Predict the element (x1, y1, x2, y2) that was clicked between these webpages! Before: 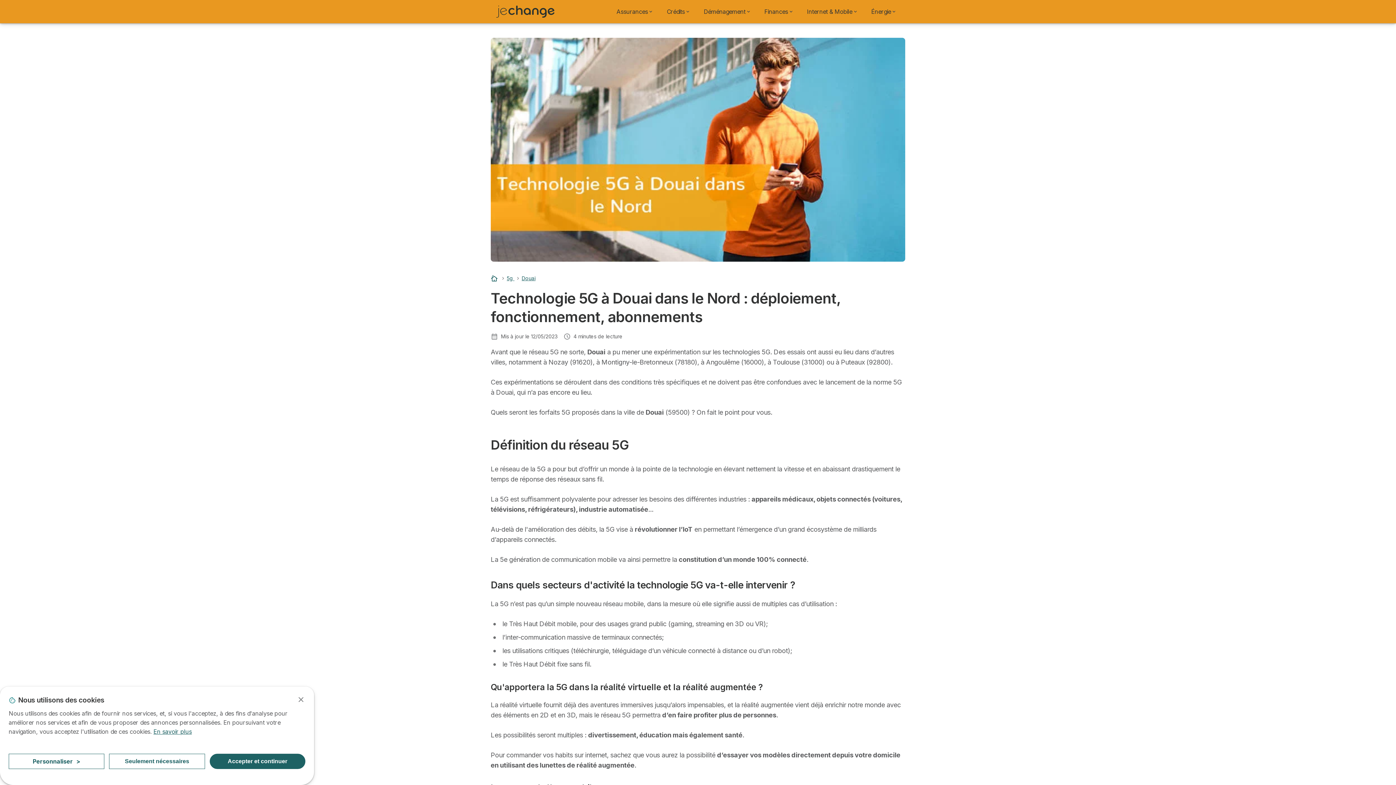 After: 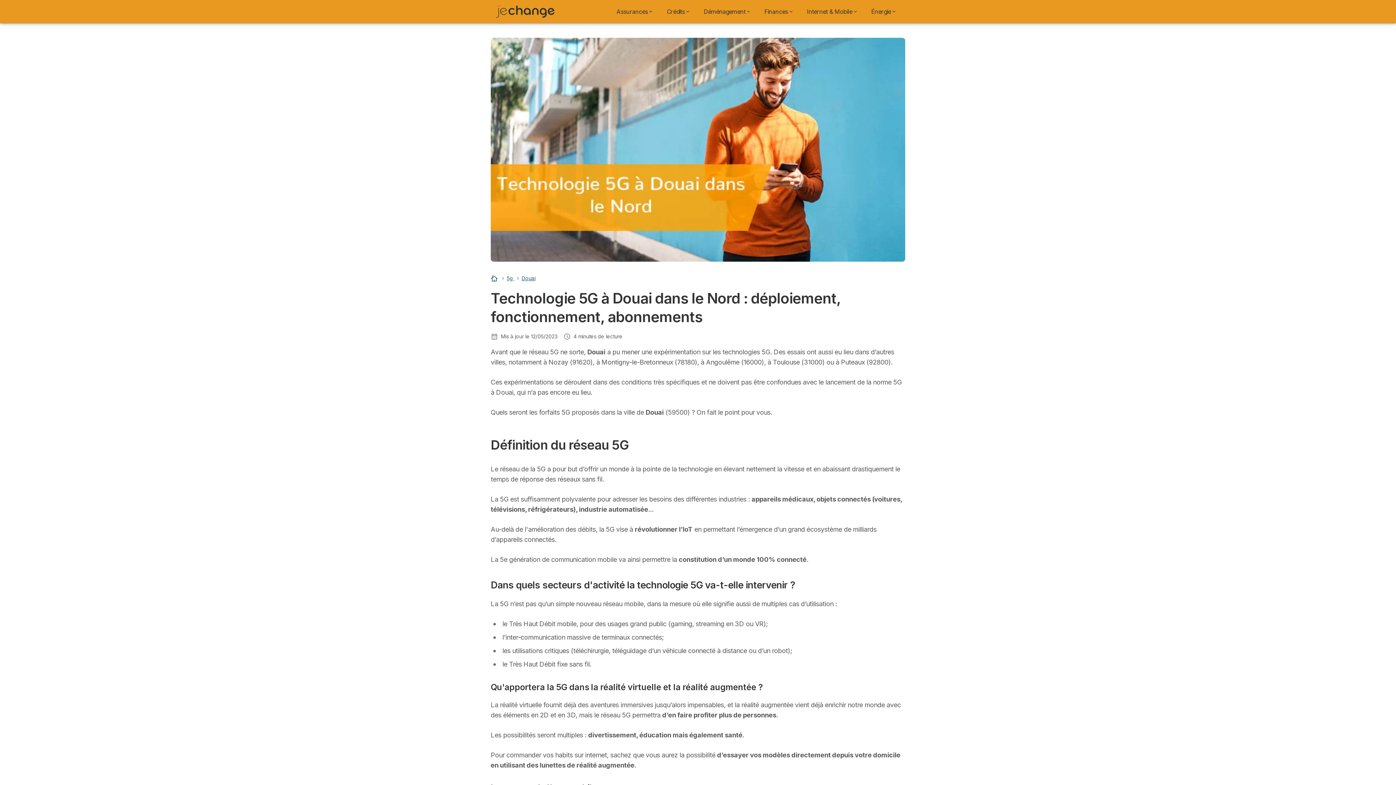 Action: bbox: (109, 754, 204, 769) label: Seulement nécessaires